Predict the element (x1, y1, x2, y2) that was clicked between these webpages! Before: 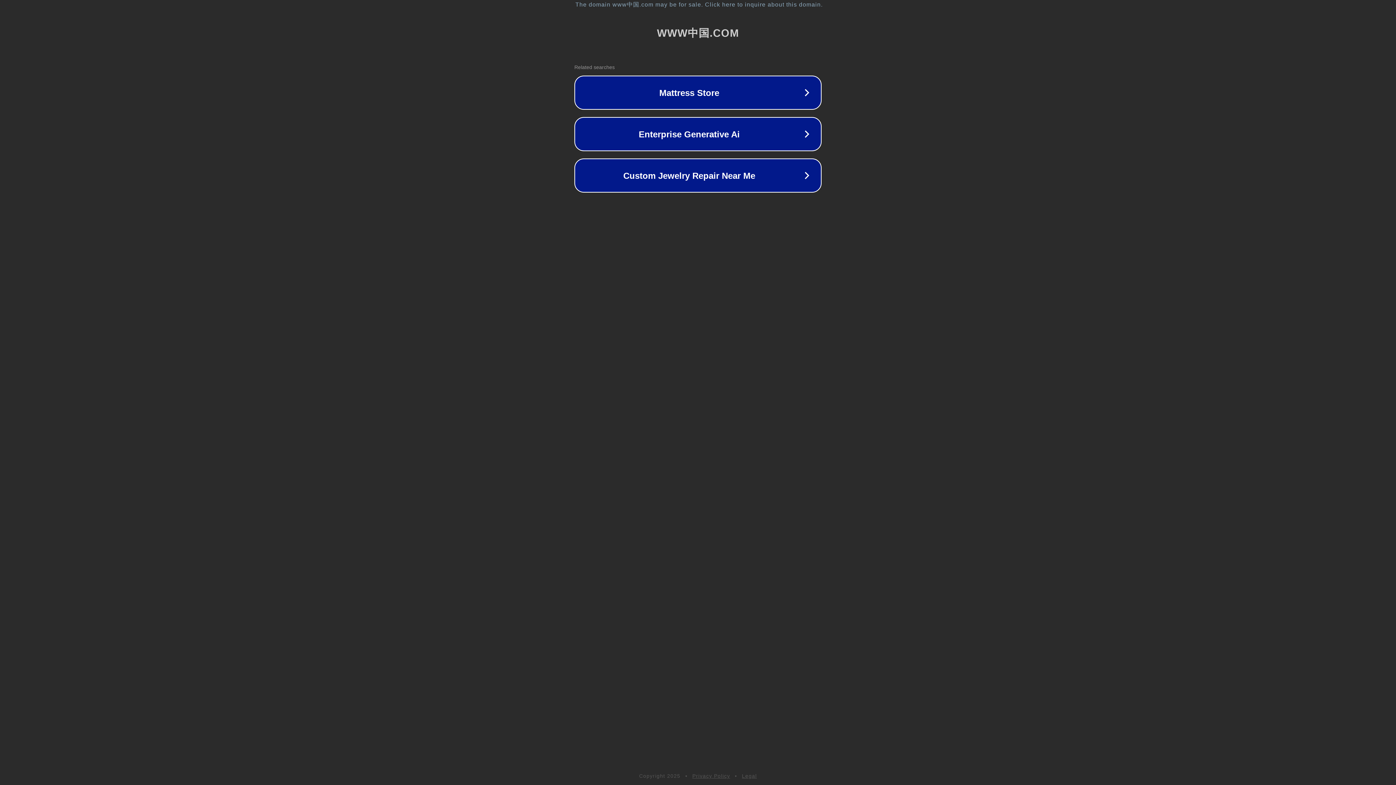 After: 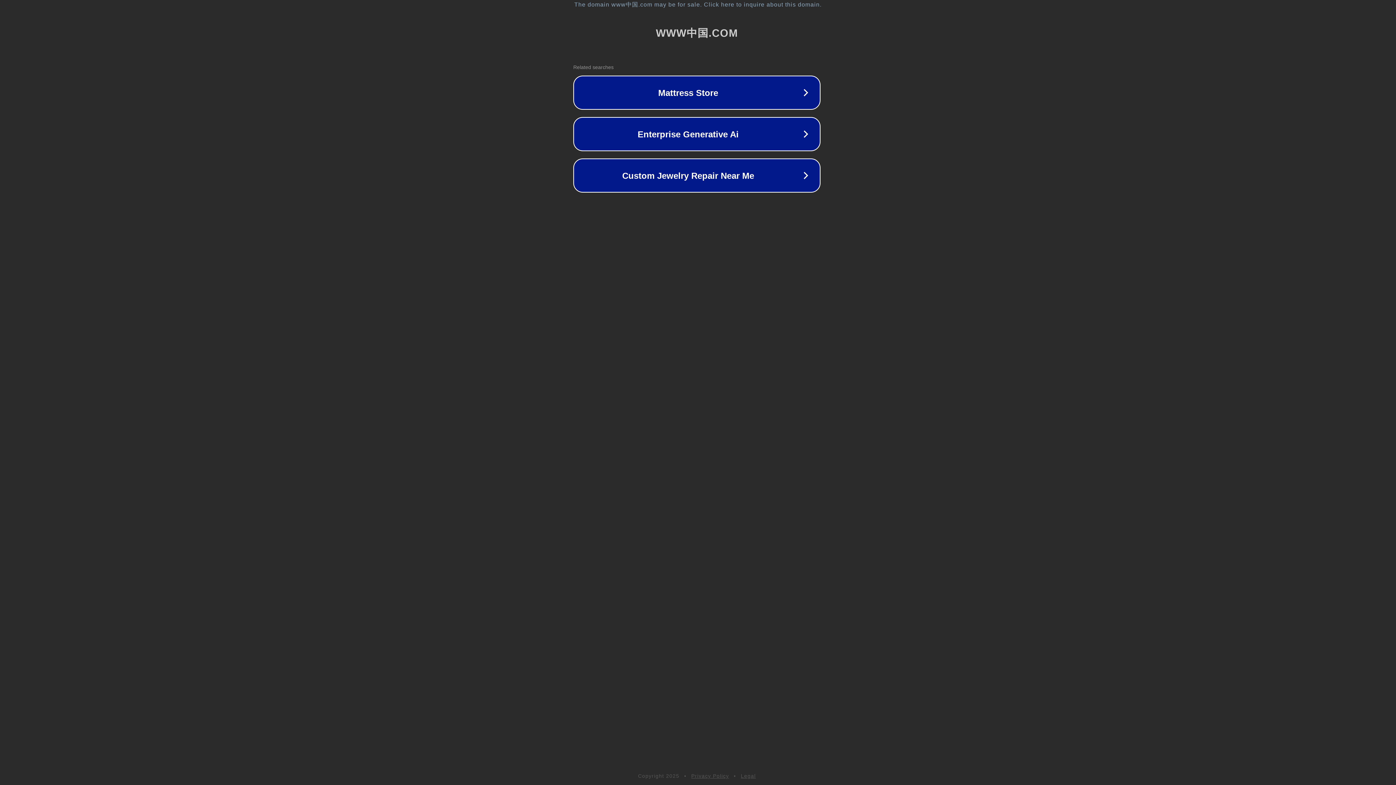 Action: bbox: (1, 1, 1397, 8) label: The domain www中国.com may be for sale. Click here to inquire about this domain.